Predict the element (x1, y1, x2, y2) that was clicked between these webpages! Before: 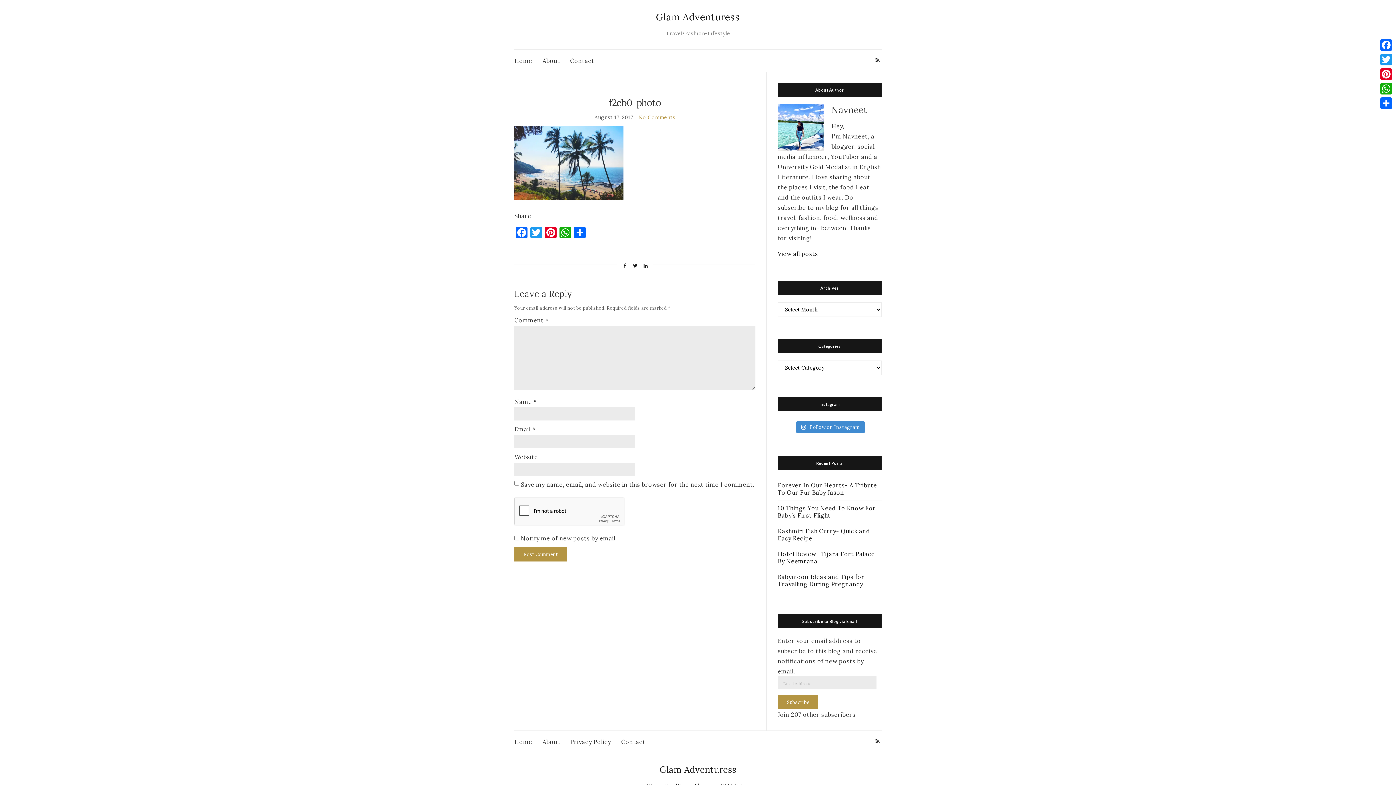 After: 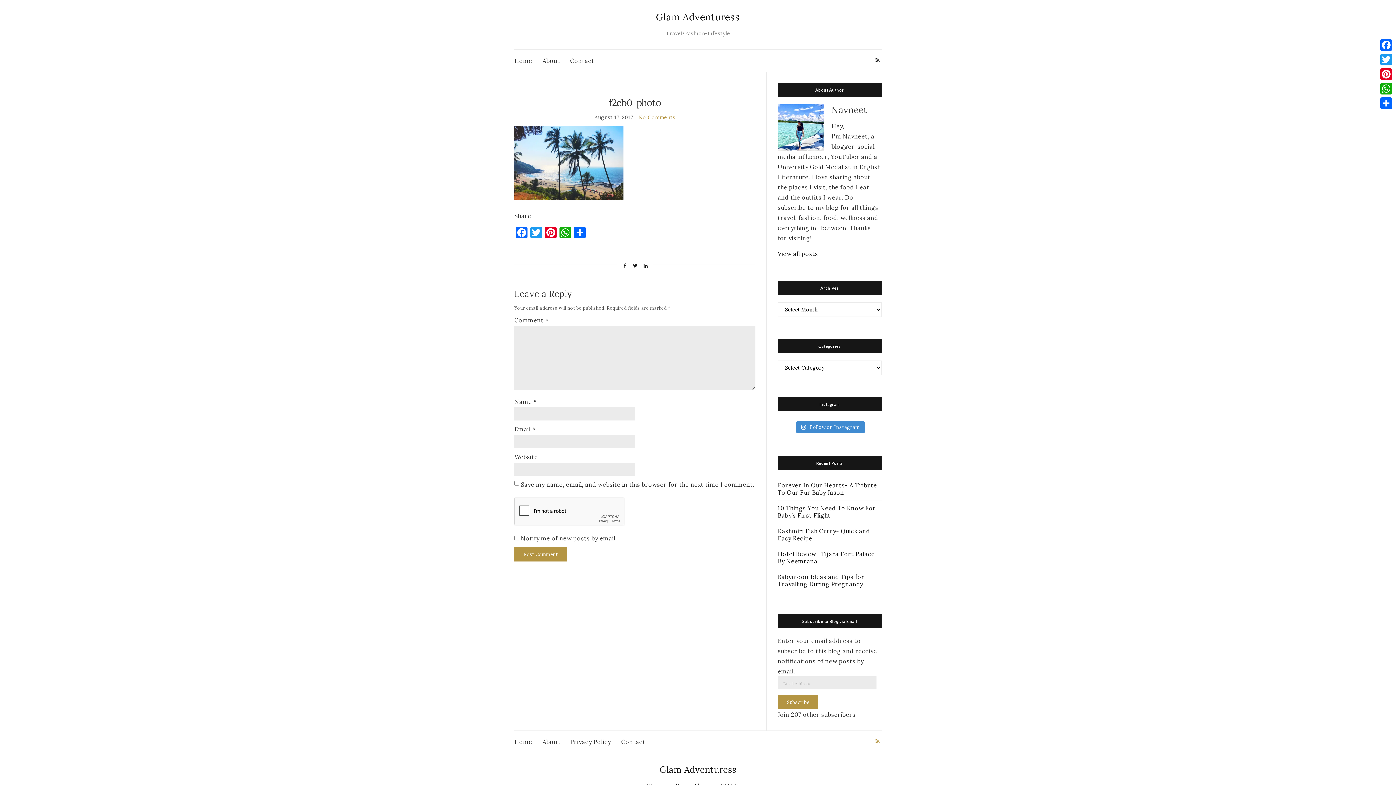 Action: bbox: (874, 736, 881, 748)